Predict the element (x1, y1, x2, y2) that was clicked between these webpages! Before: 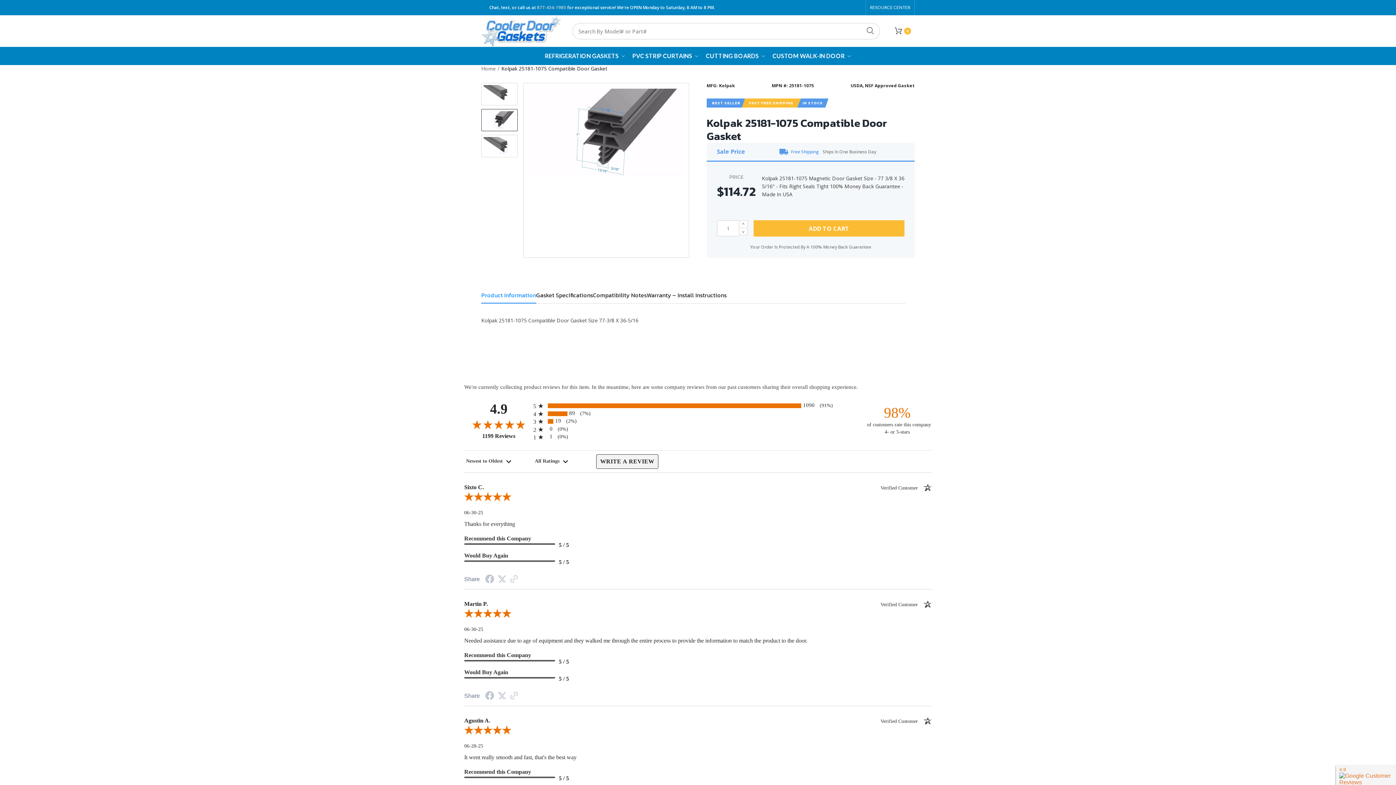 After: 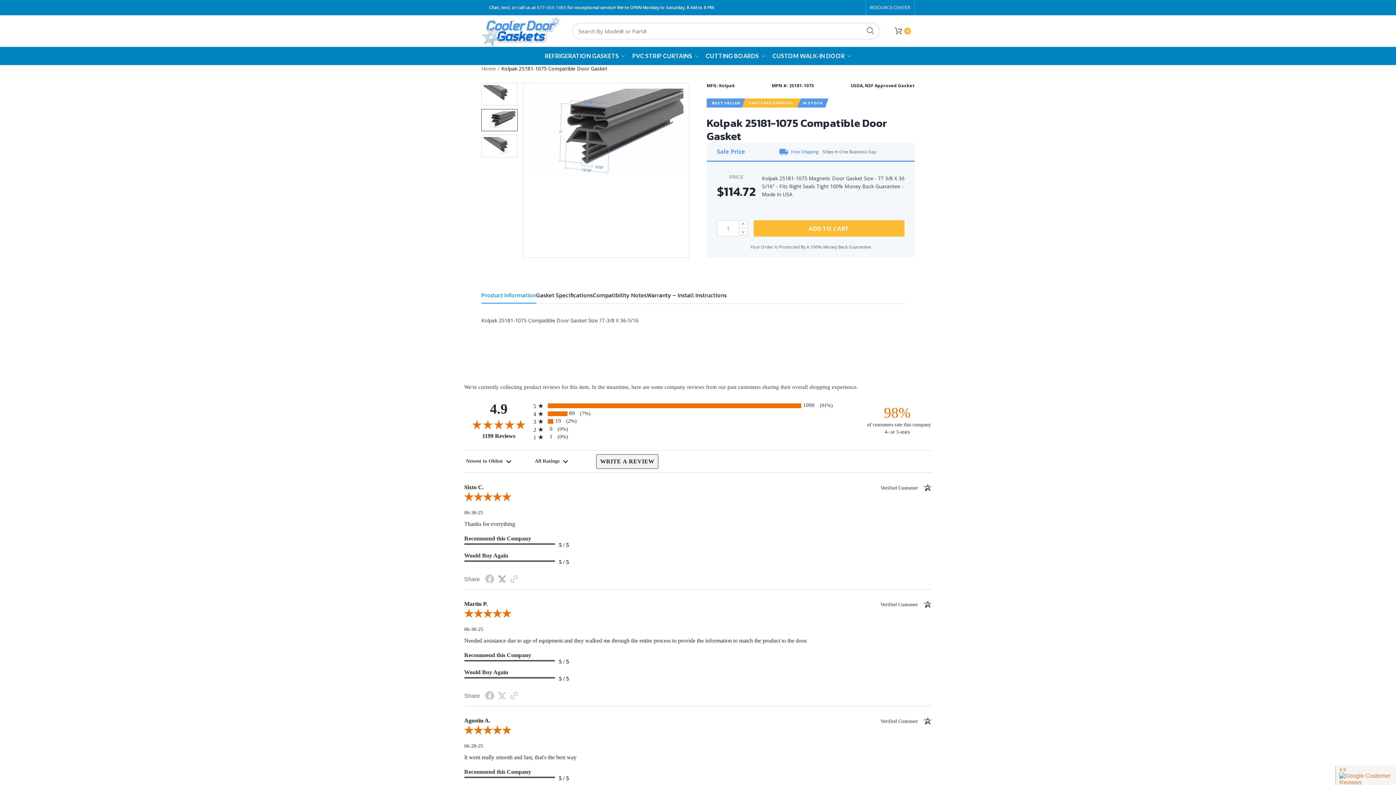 Action: label: Twitter Share bbox: (497, 577, 506, 582)